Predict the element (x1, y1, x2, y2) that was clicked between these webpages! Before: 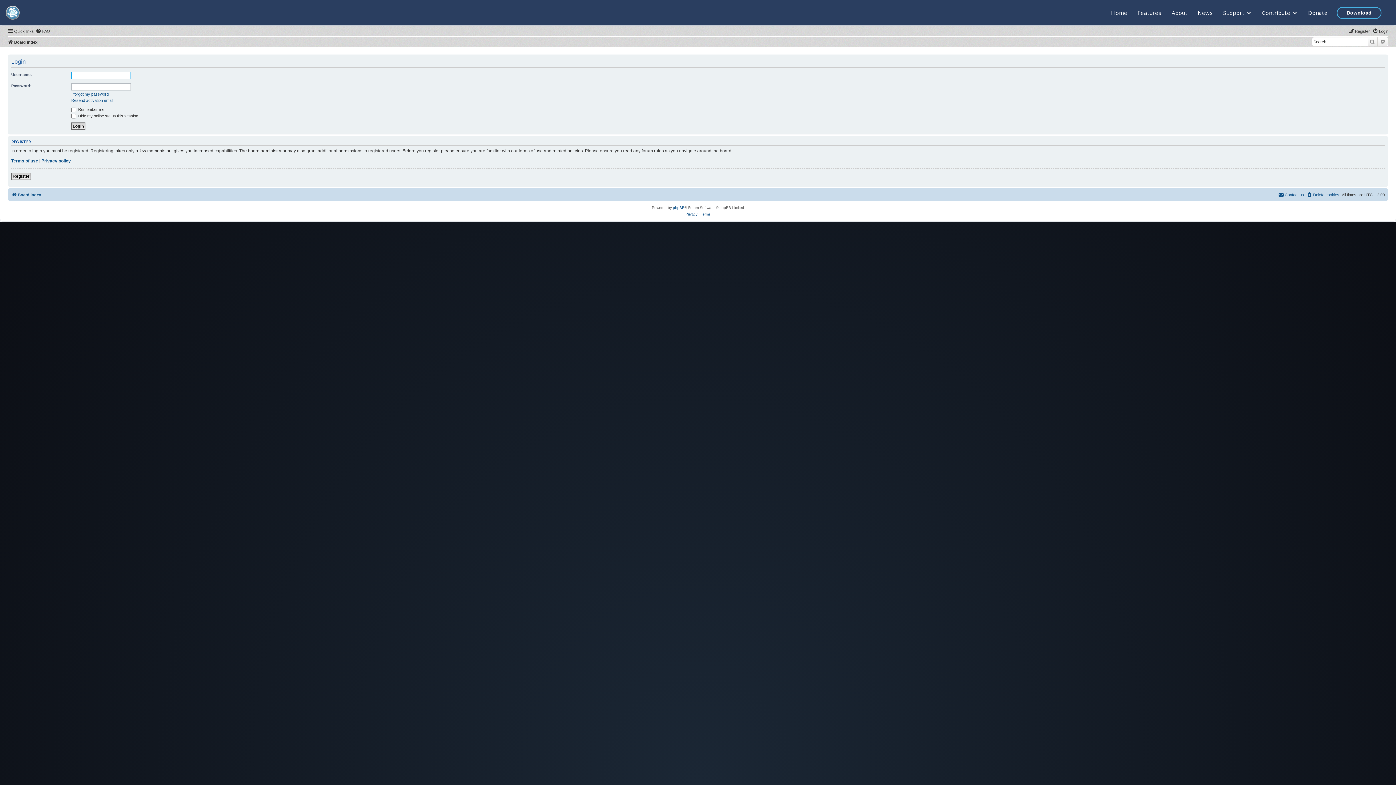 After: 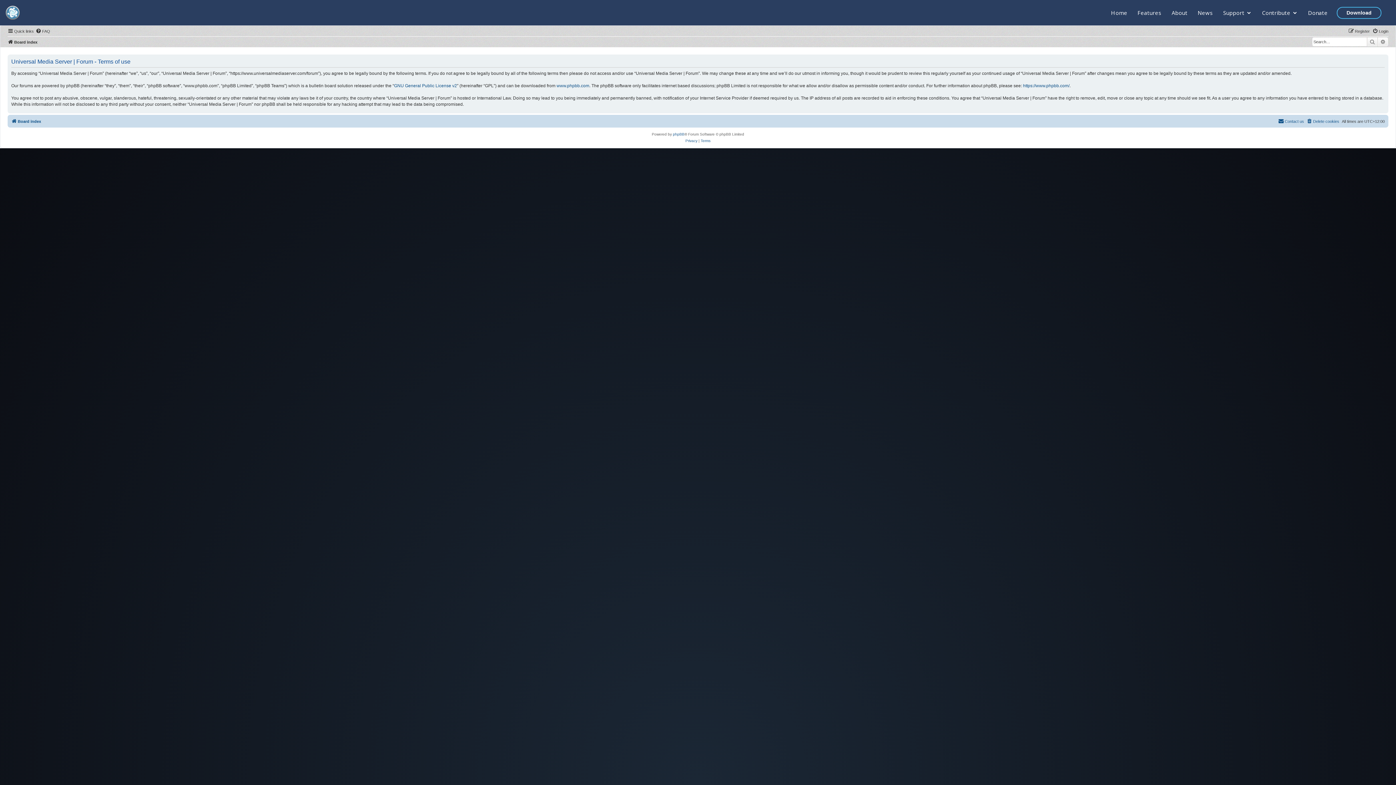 Action: bbox: (11, 158, 38, 163) label: Terms of use